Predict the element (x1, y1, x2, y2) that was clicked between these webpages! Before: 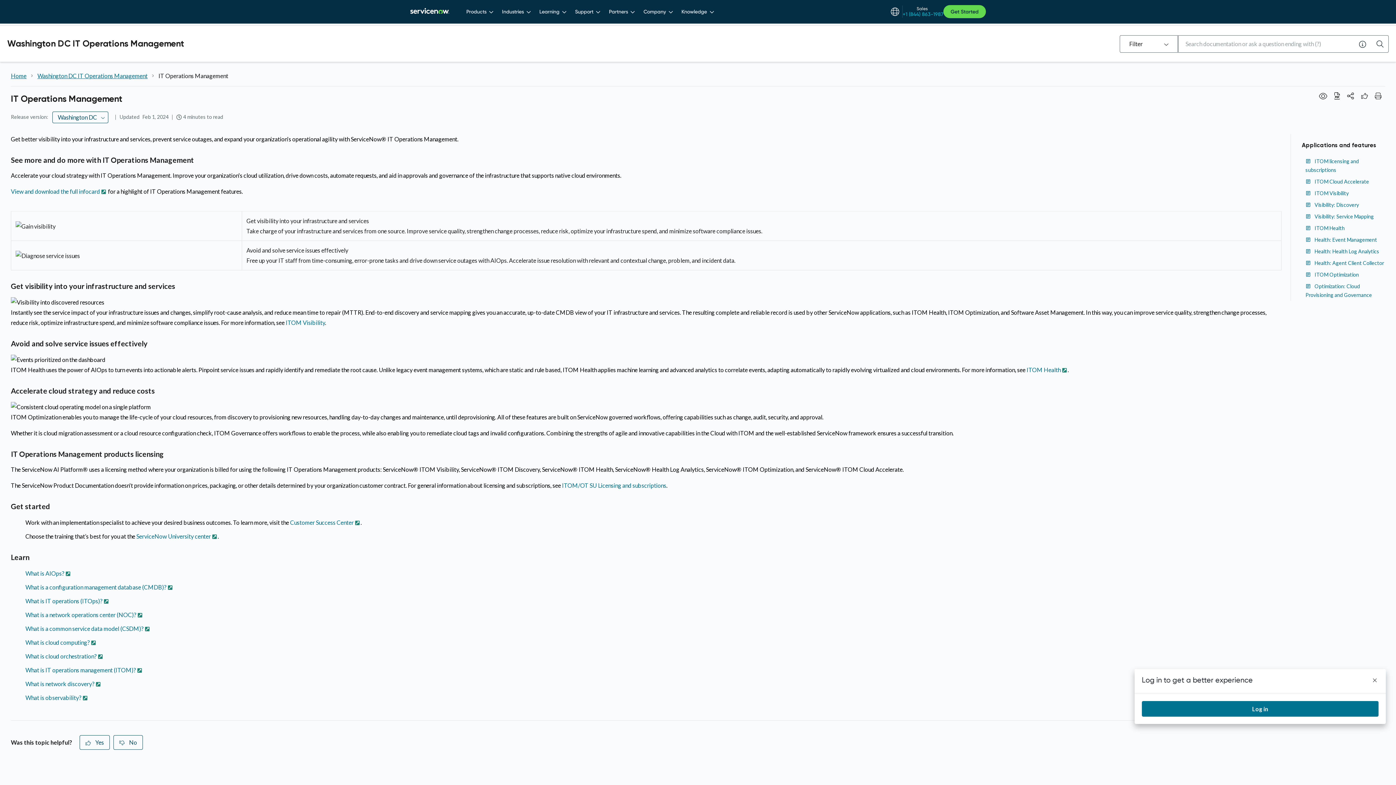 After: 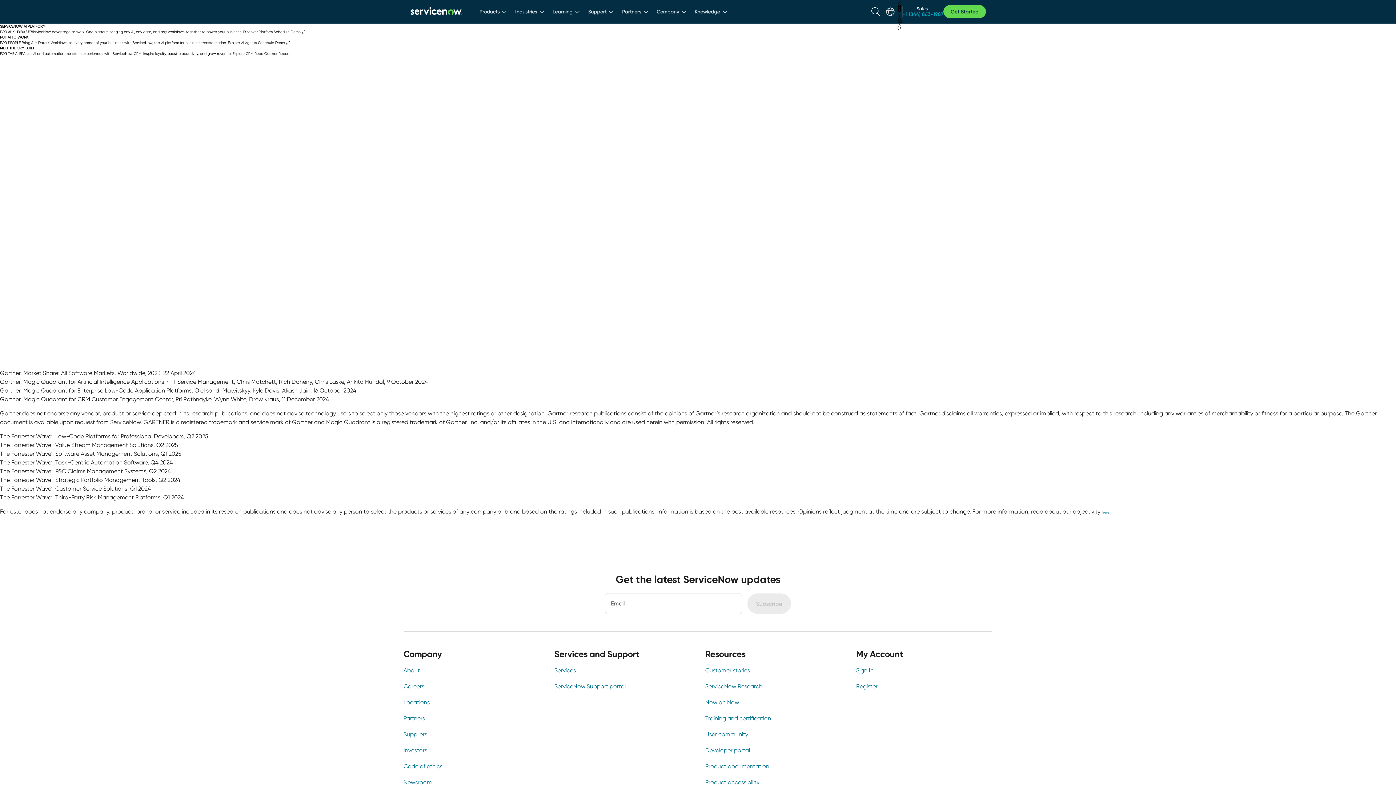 Action: bbox: (410, 2, 449, 20)